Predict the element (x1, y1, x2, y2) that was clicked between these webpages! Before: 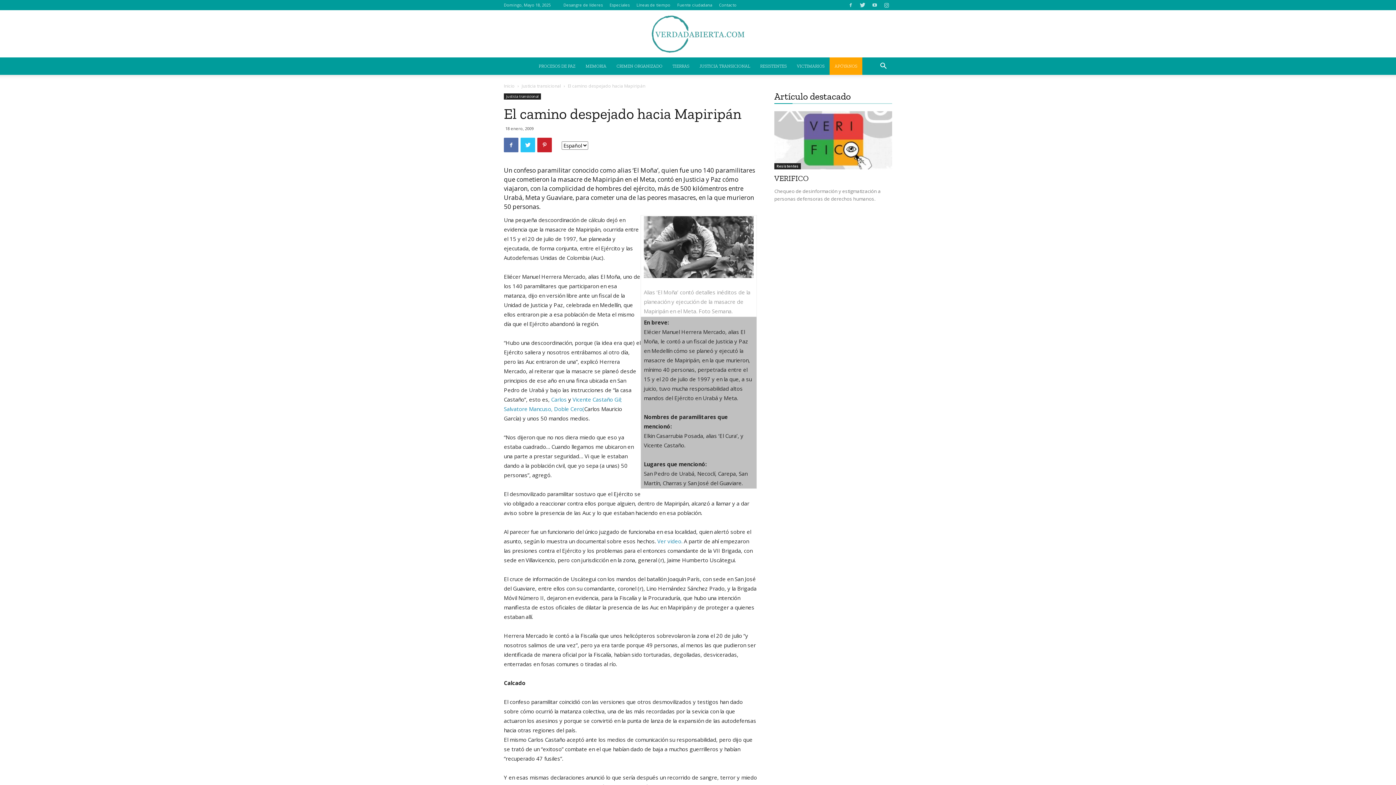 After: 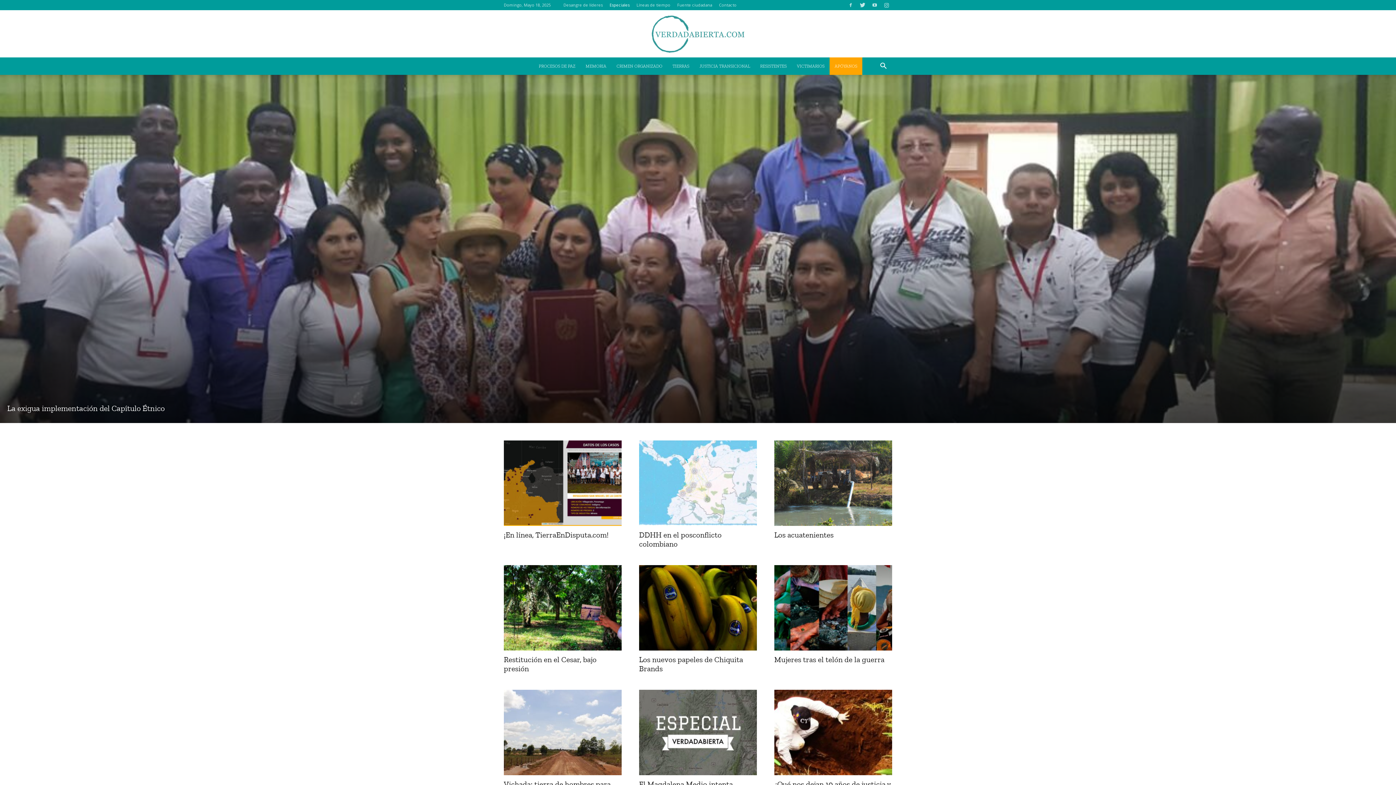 Action: label: Especiales bbox: (609, 2, 629, 7)